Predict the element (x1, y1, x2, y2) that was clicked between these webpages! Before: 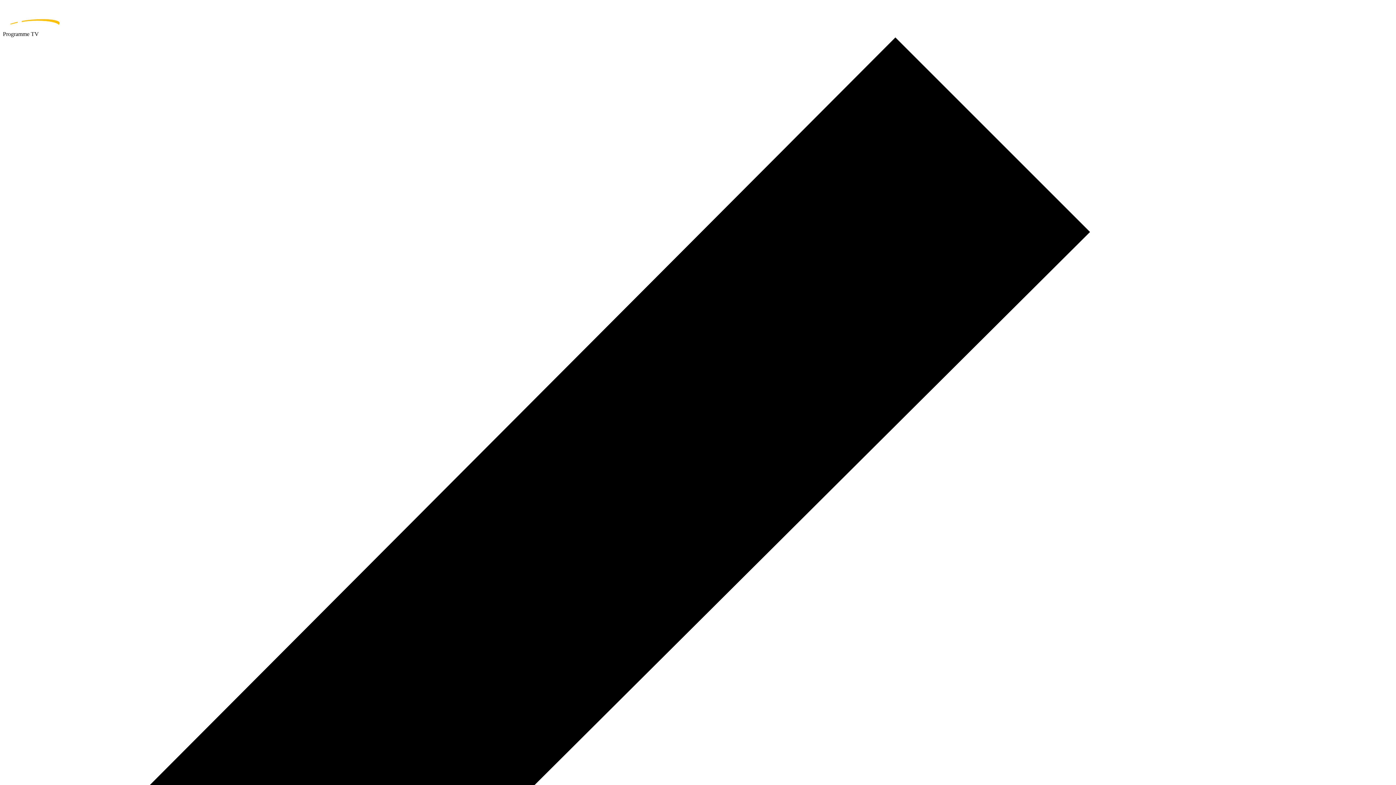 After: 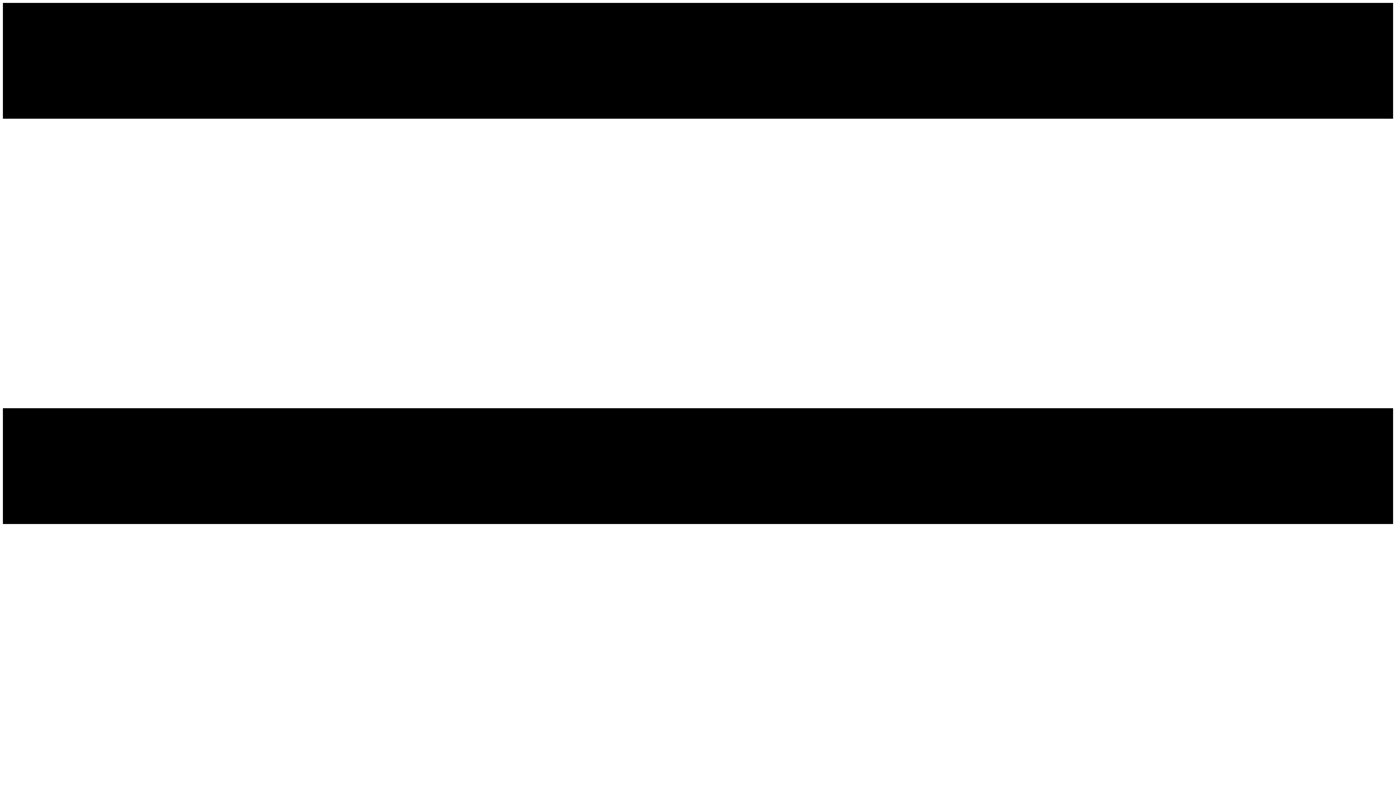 Action: label: home page bbox: (2, 2, 1393, 30)